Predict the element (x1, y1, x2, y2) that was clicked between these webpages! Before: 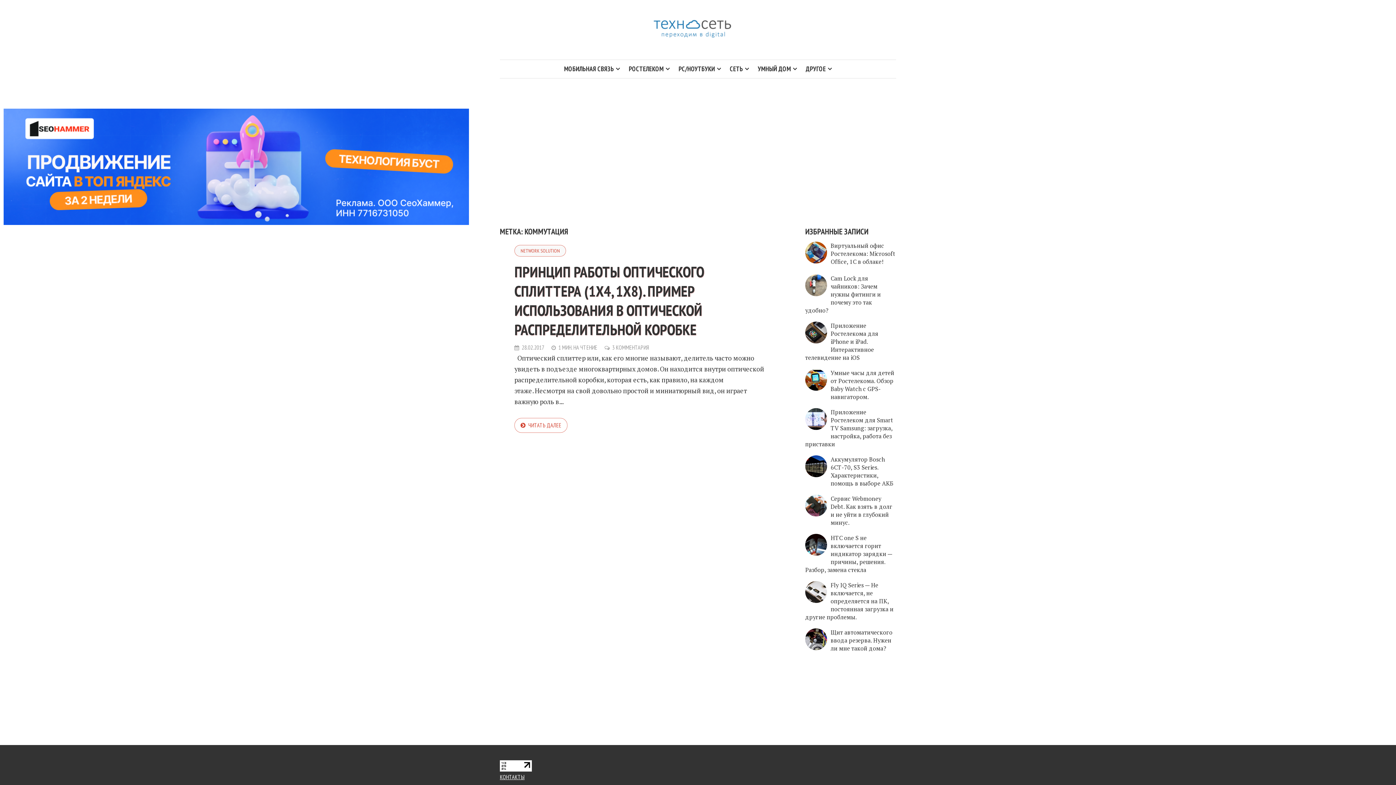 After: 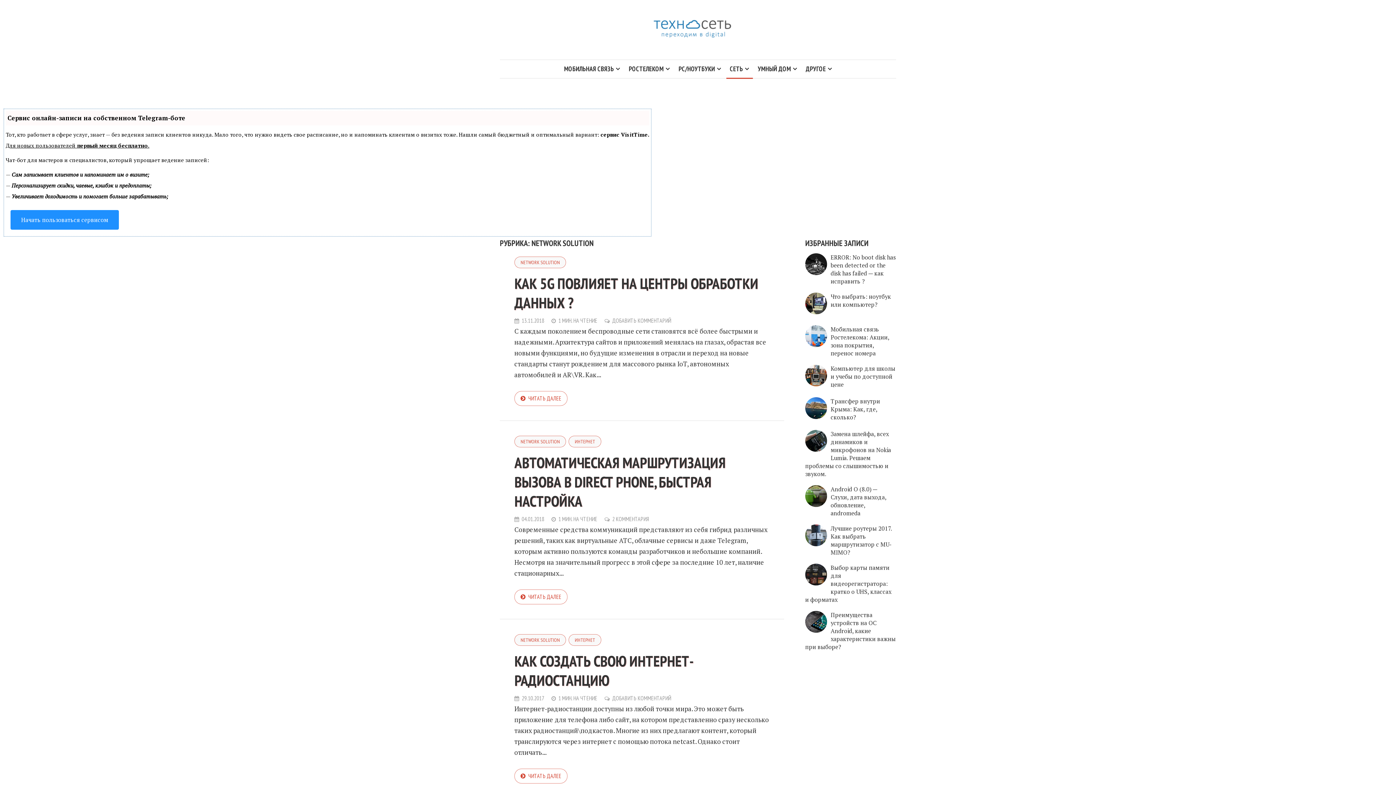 Action: bbox: (726, 60, 752, 78) label: СЕТЬ